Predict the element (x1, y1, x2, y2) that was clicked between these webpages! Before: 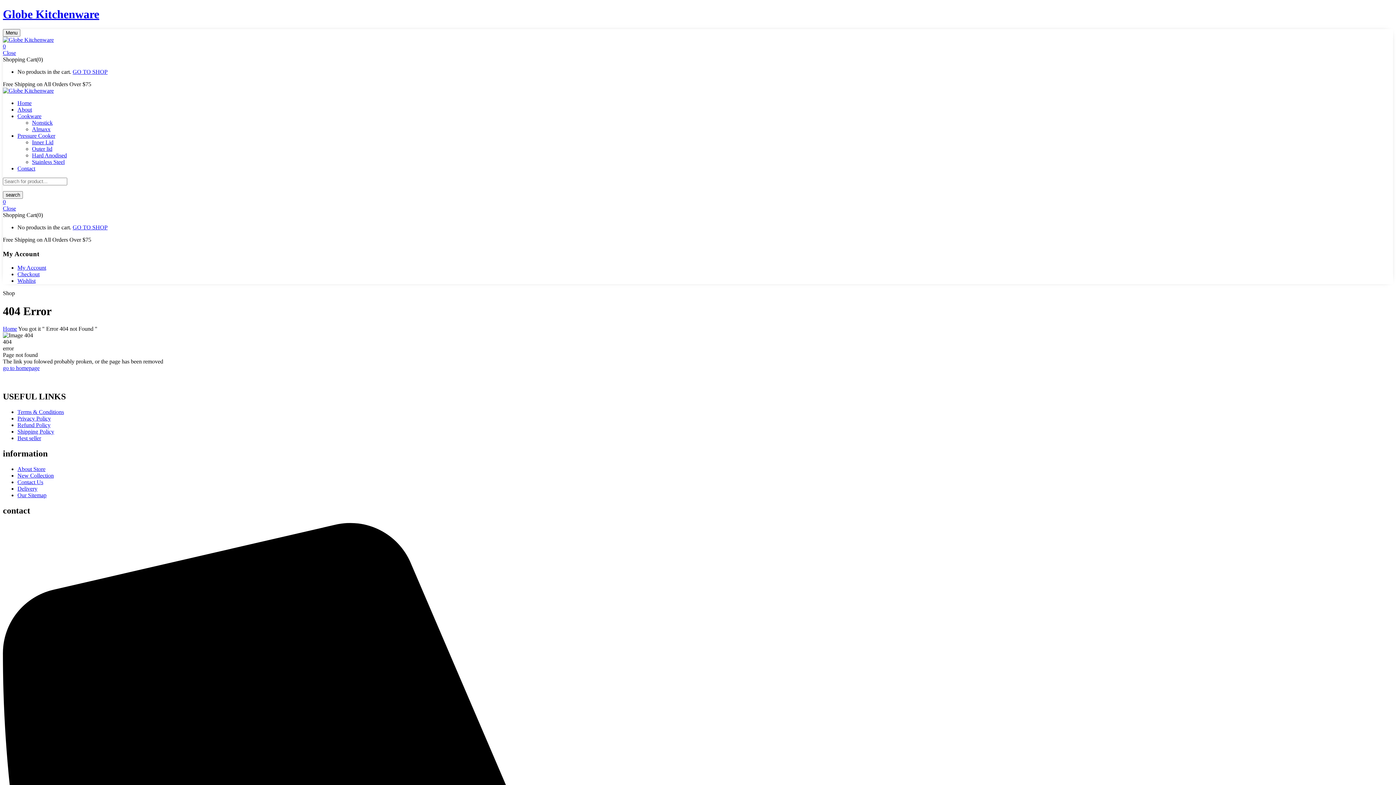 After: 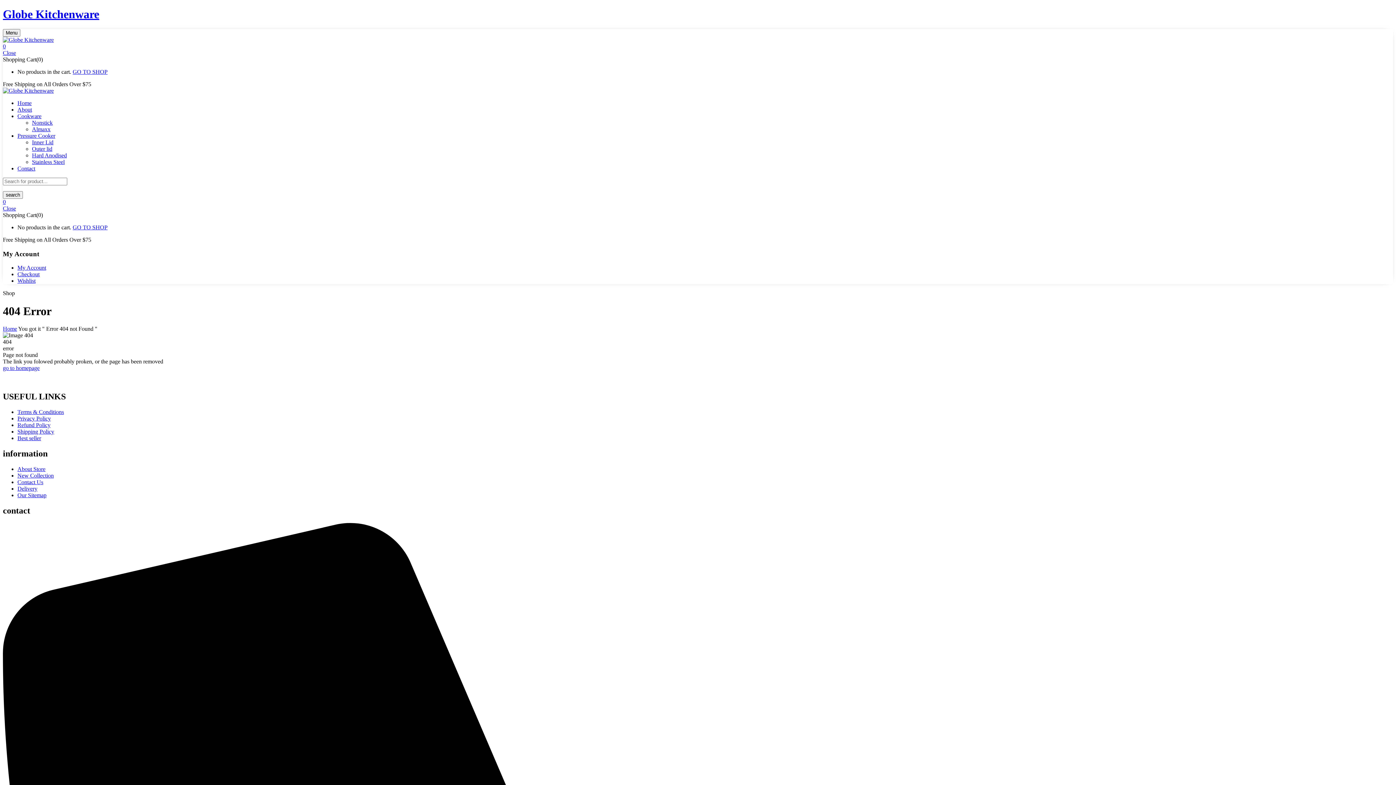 Action: label: 0 bbox: (2, 43, 1393, 49)